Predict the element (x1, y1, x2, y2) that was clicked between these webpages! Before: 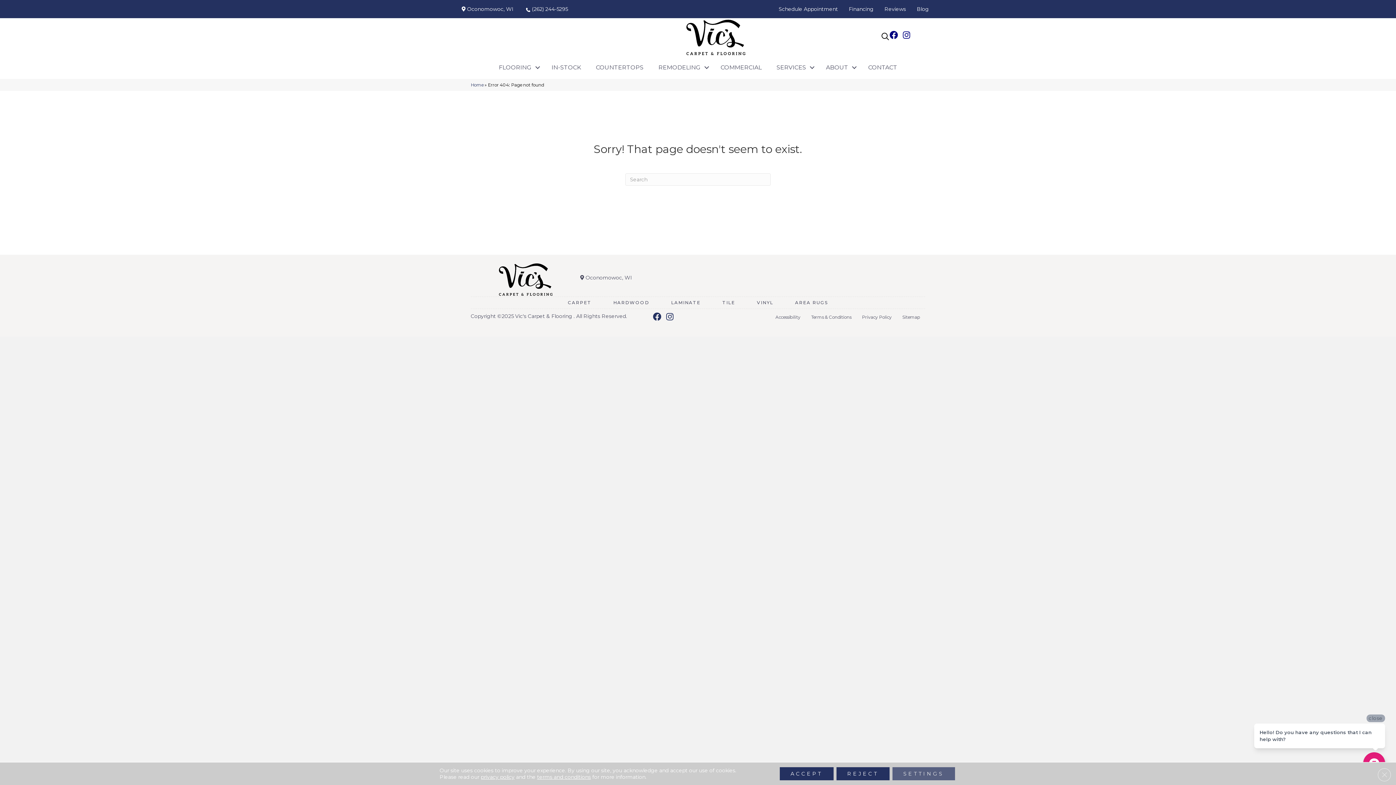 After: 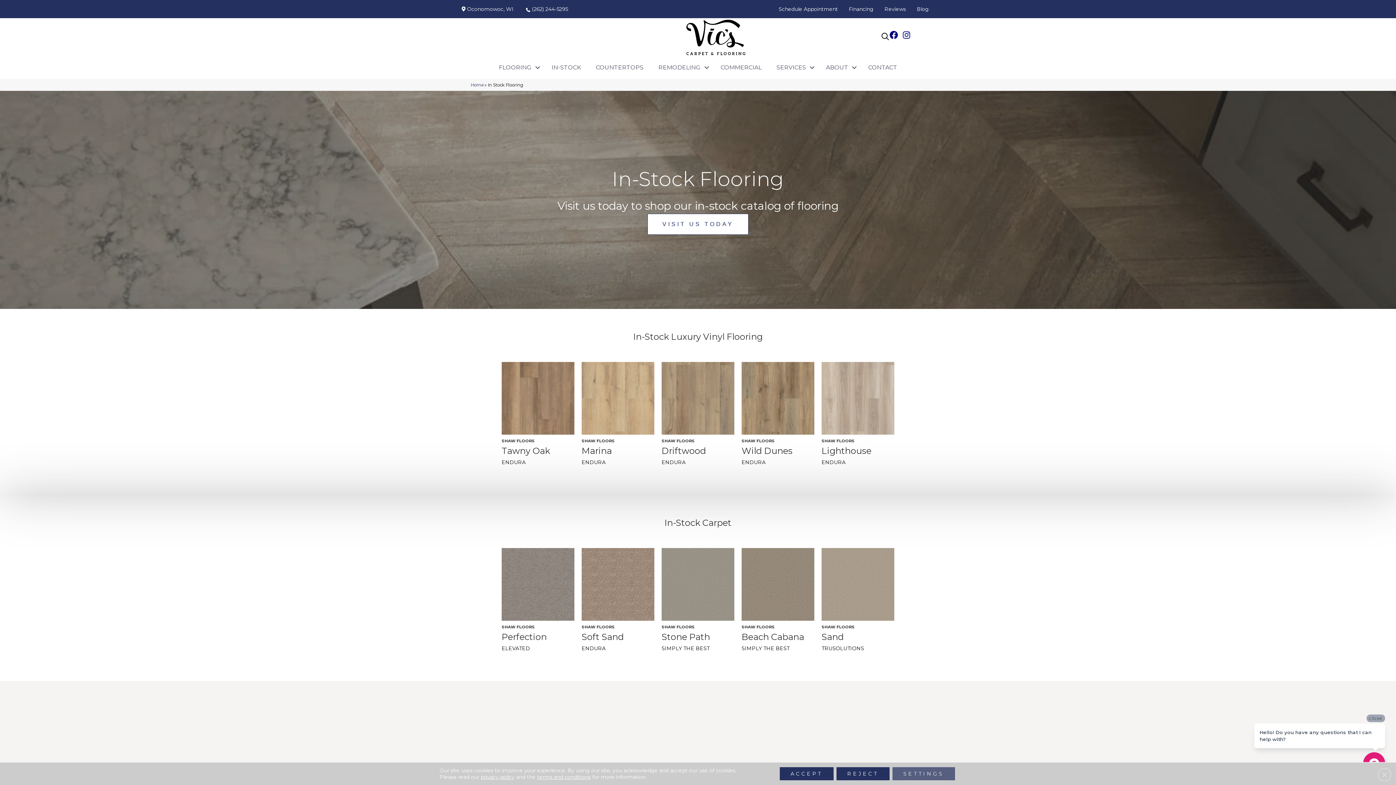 Action: label: IN-STOCK bbox: (544, 56, 588, 79)